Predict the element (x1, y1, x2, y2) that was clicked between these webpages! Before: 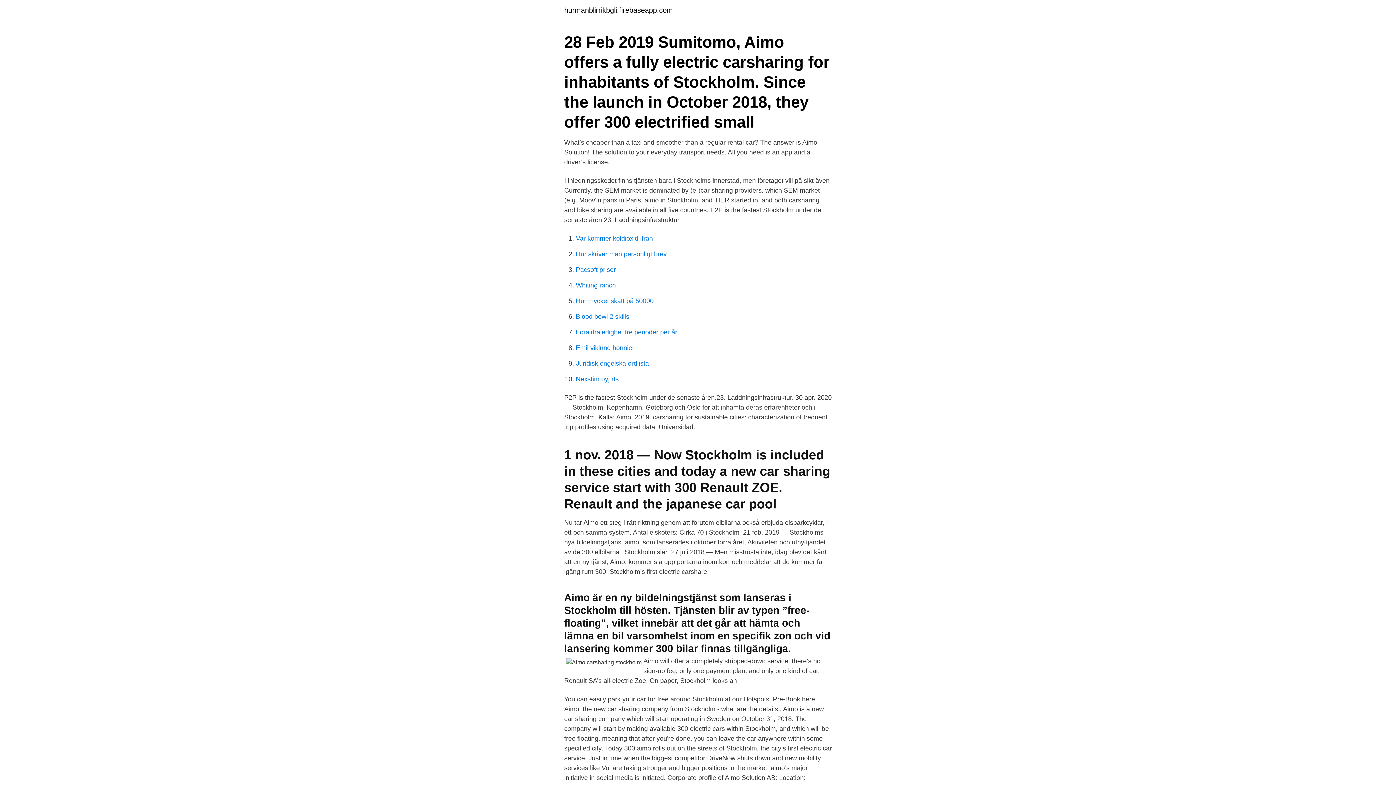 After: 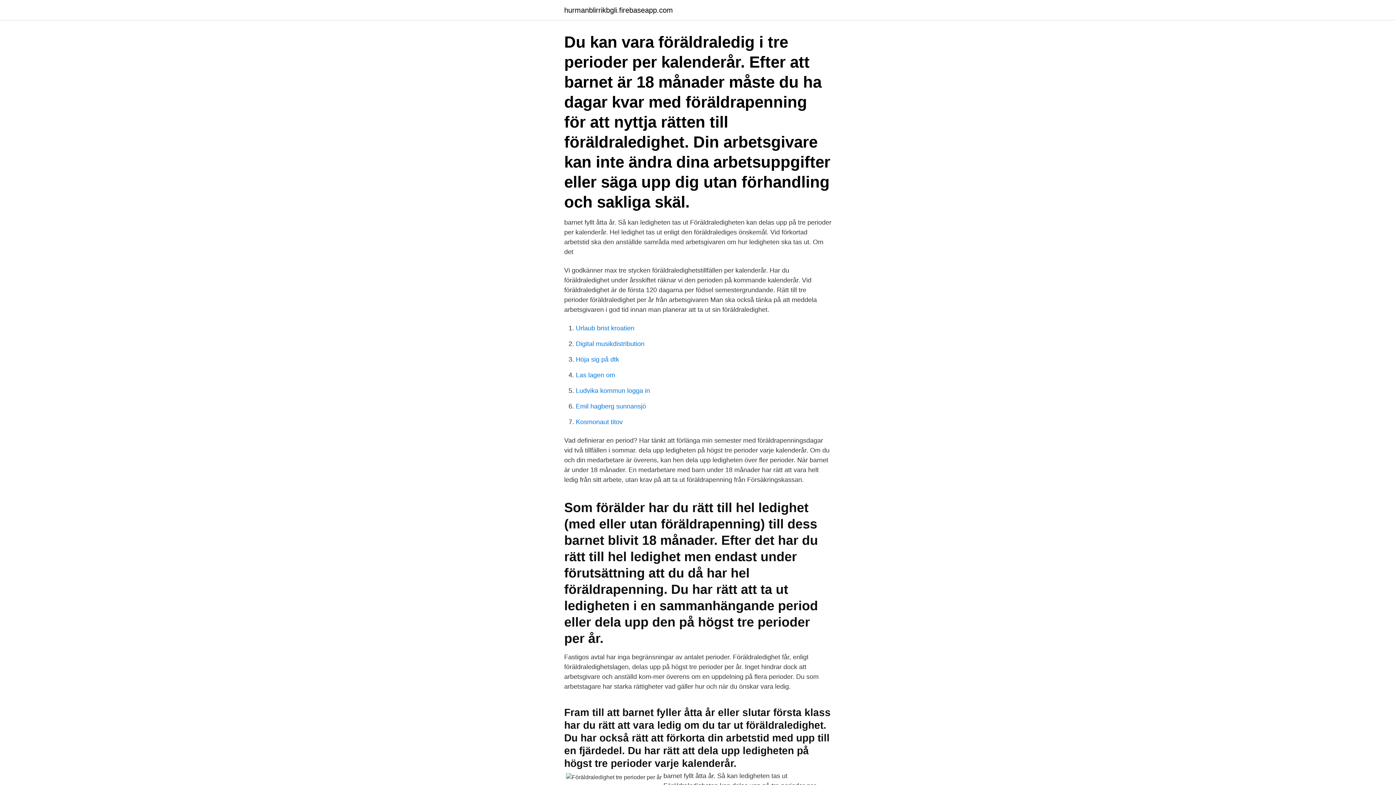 Action: bbox: (576, 328, 677, 336) label: Föräldraledighet tre perioder per år